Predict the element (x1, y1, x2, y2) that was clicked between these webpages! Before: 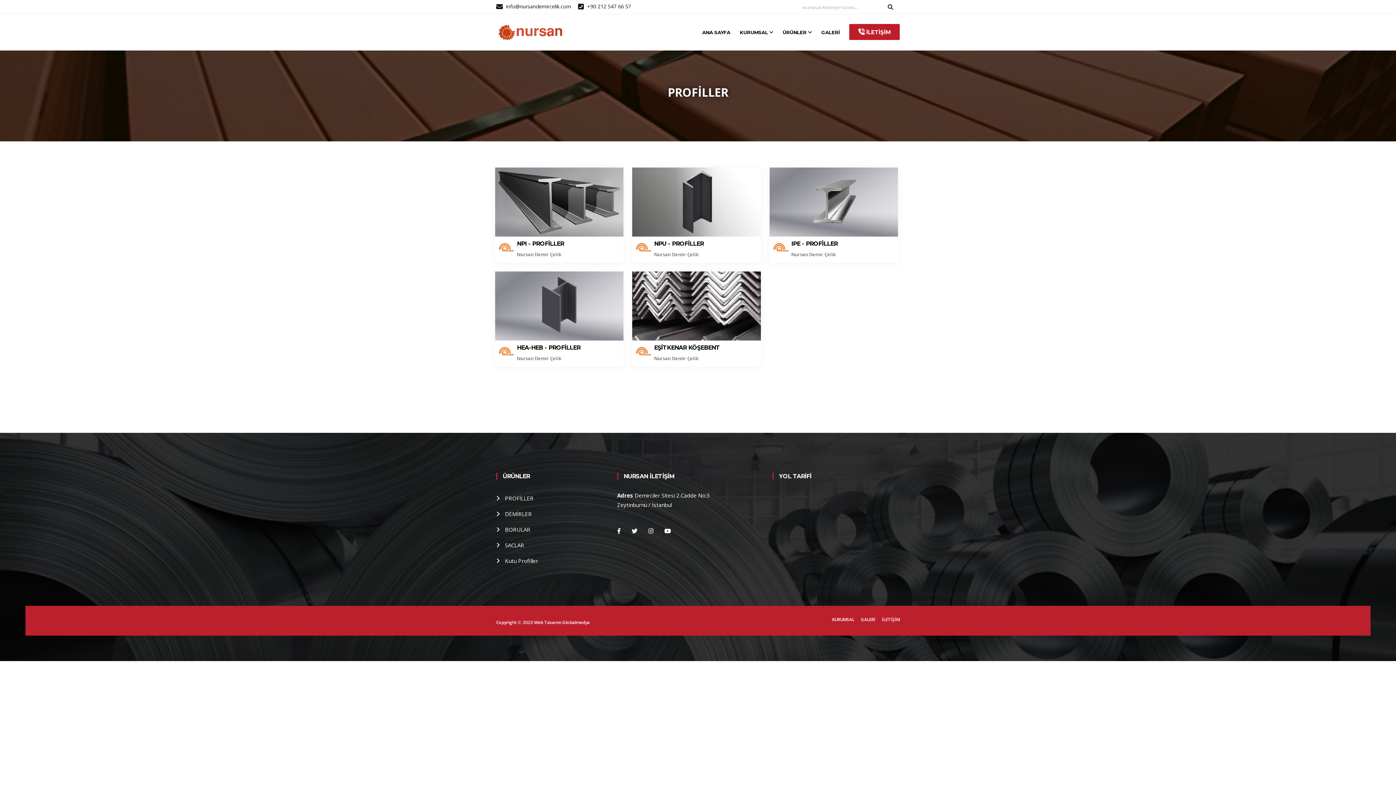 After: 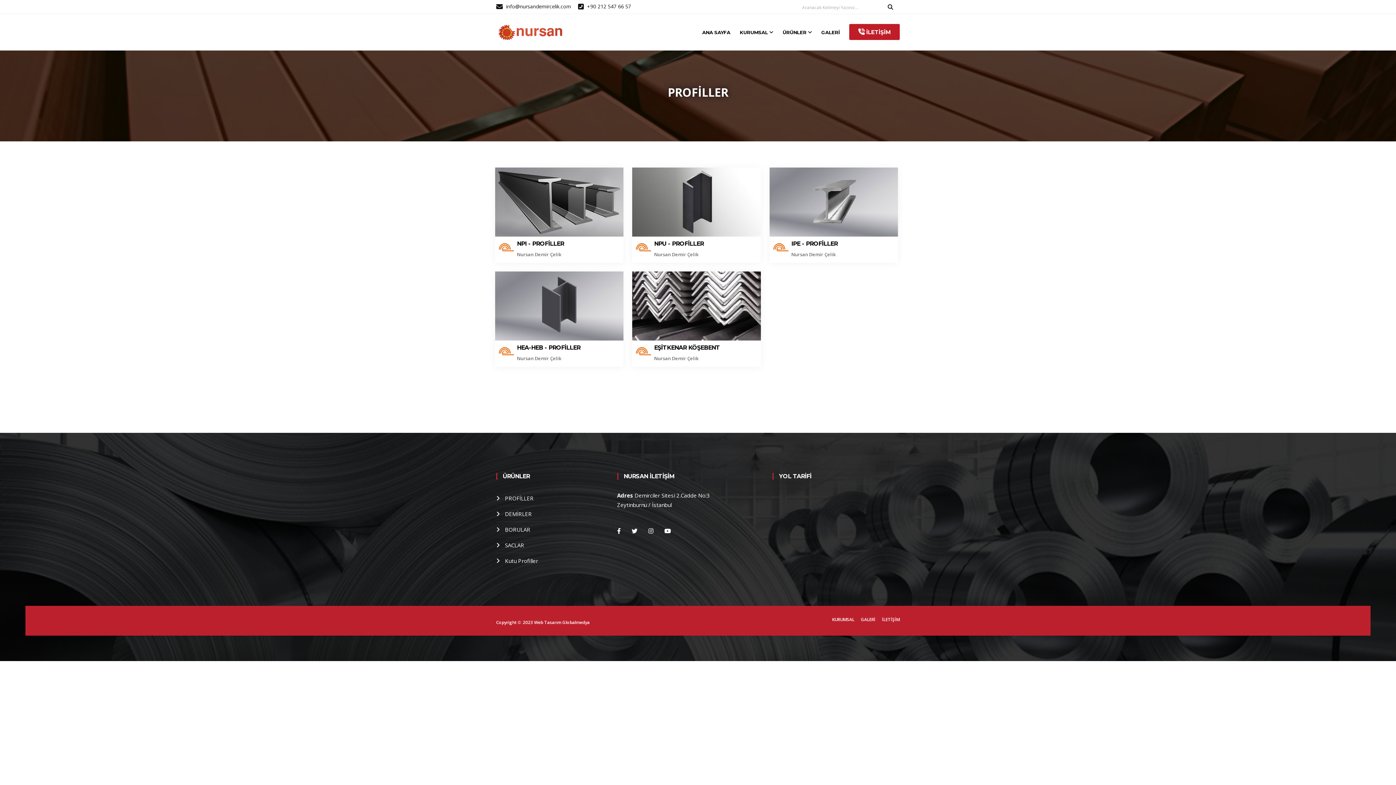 Action: bbox: (612, 524, 625, 537)